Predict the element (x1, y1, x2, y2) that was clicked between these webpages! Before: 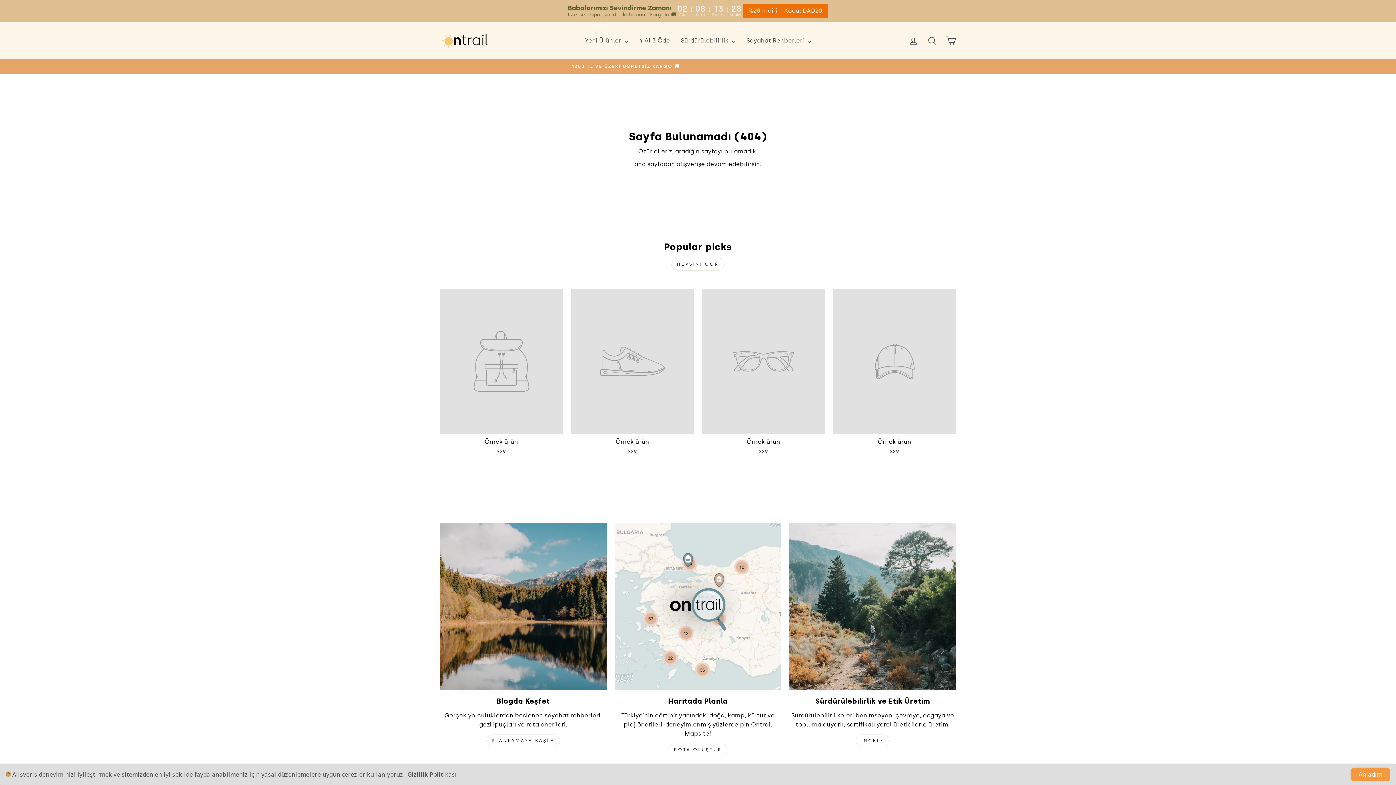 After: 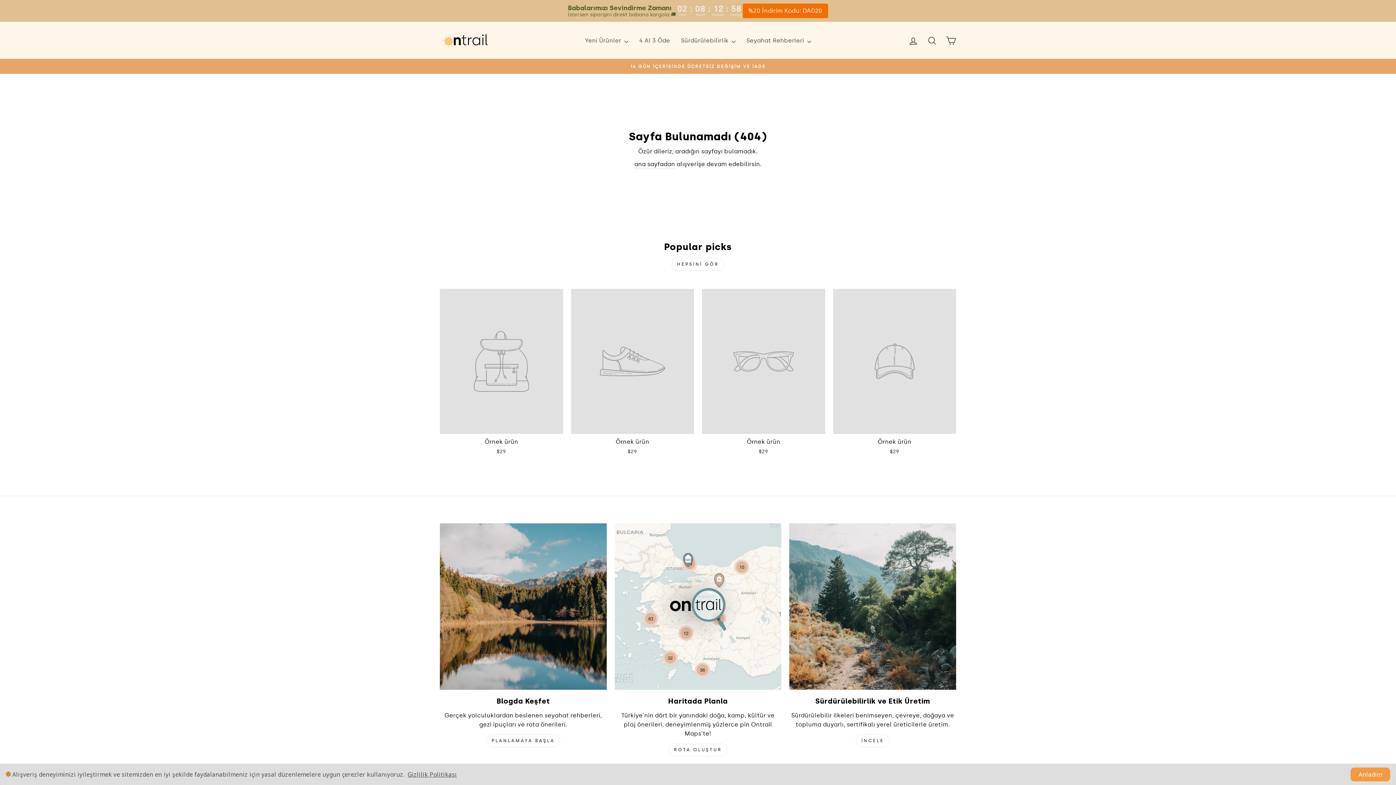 Action: bbox: (440, 289, 563, 457) label: Örnek ürün
$29